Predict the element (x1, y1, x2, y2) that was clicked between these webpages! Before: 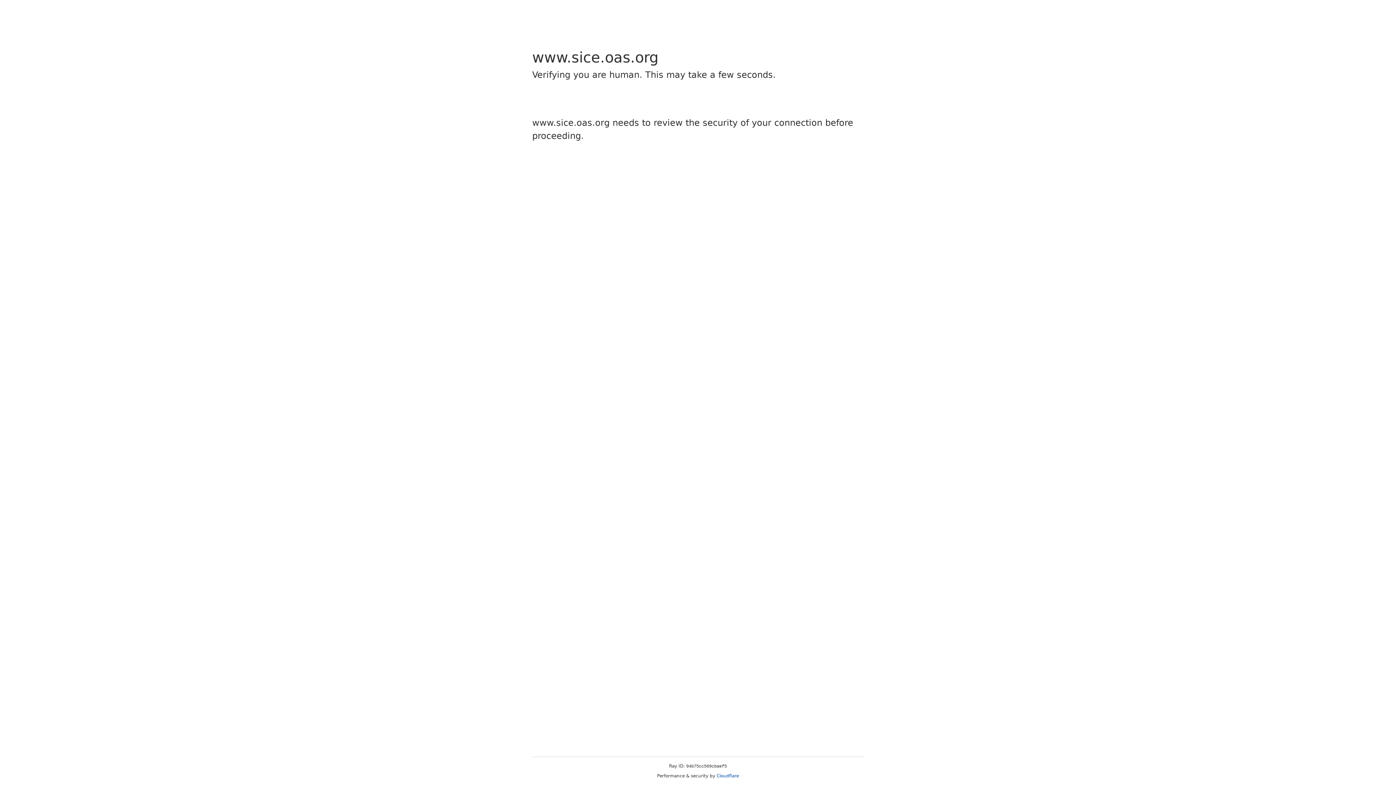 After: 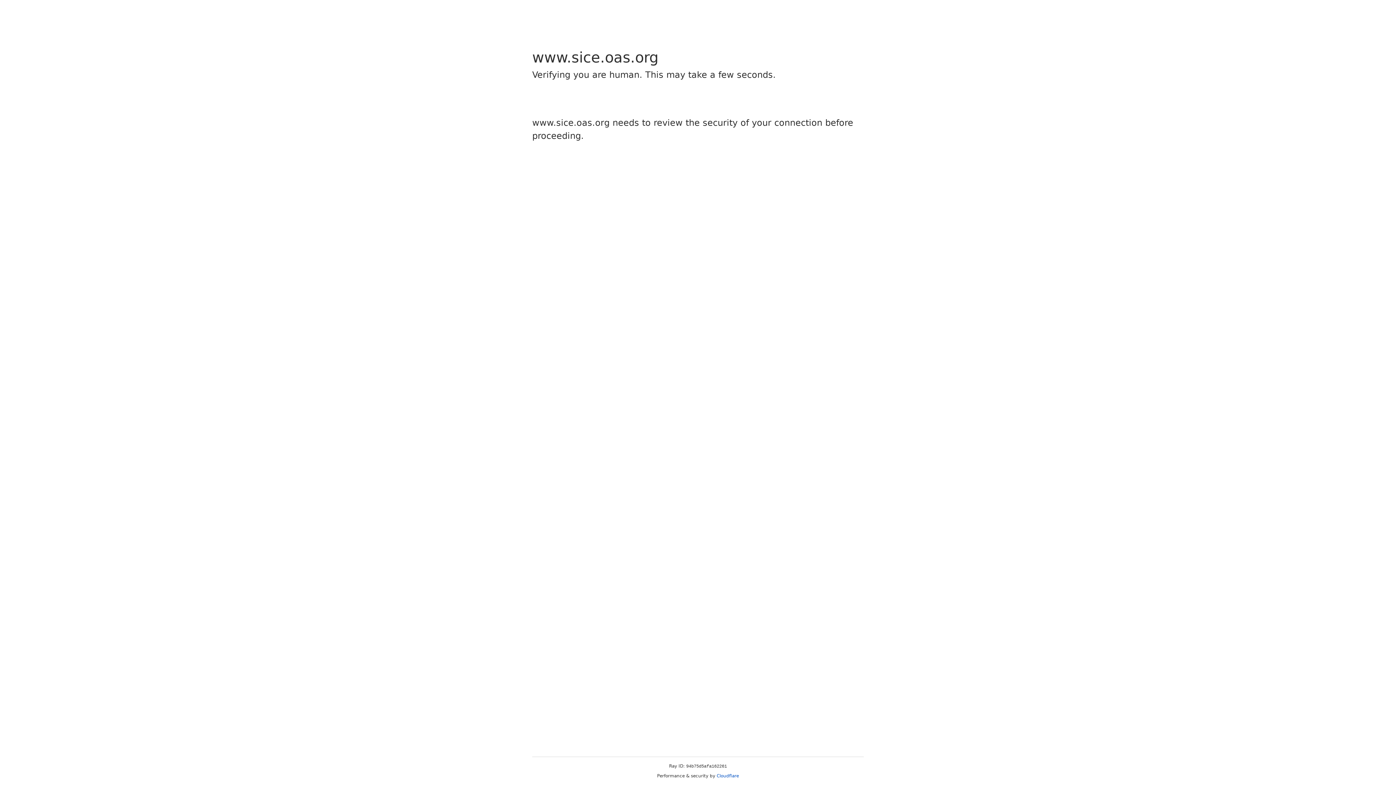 Action: bbox: (716, 773, 739, 778) label: Cloudflare